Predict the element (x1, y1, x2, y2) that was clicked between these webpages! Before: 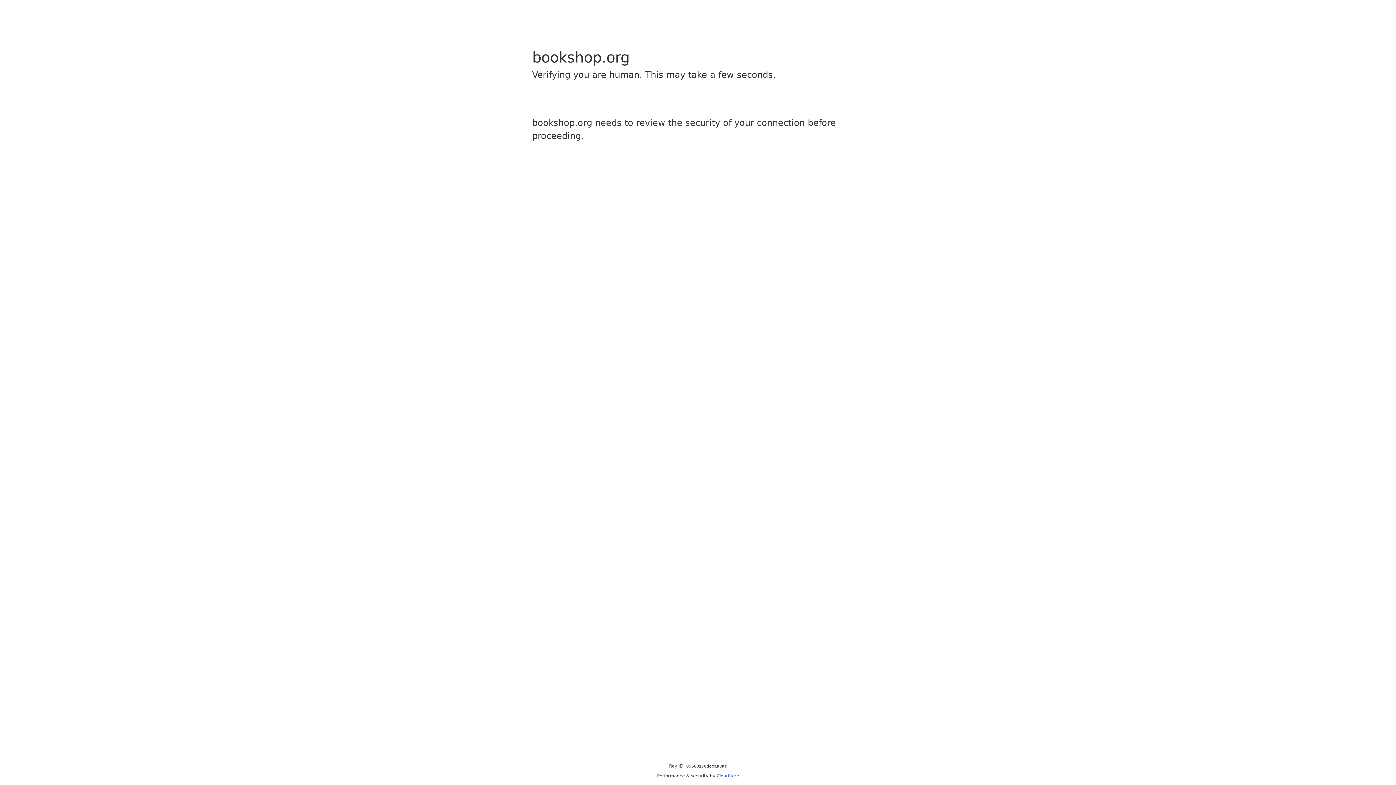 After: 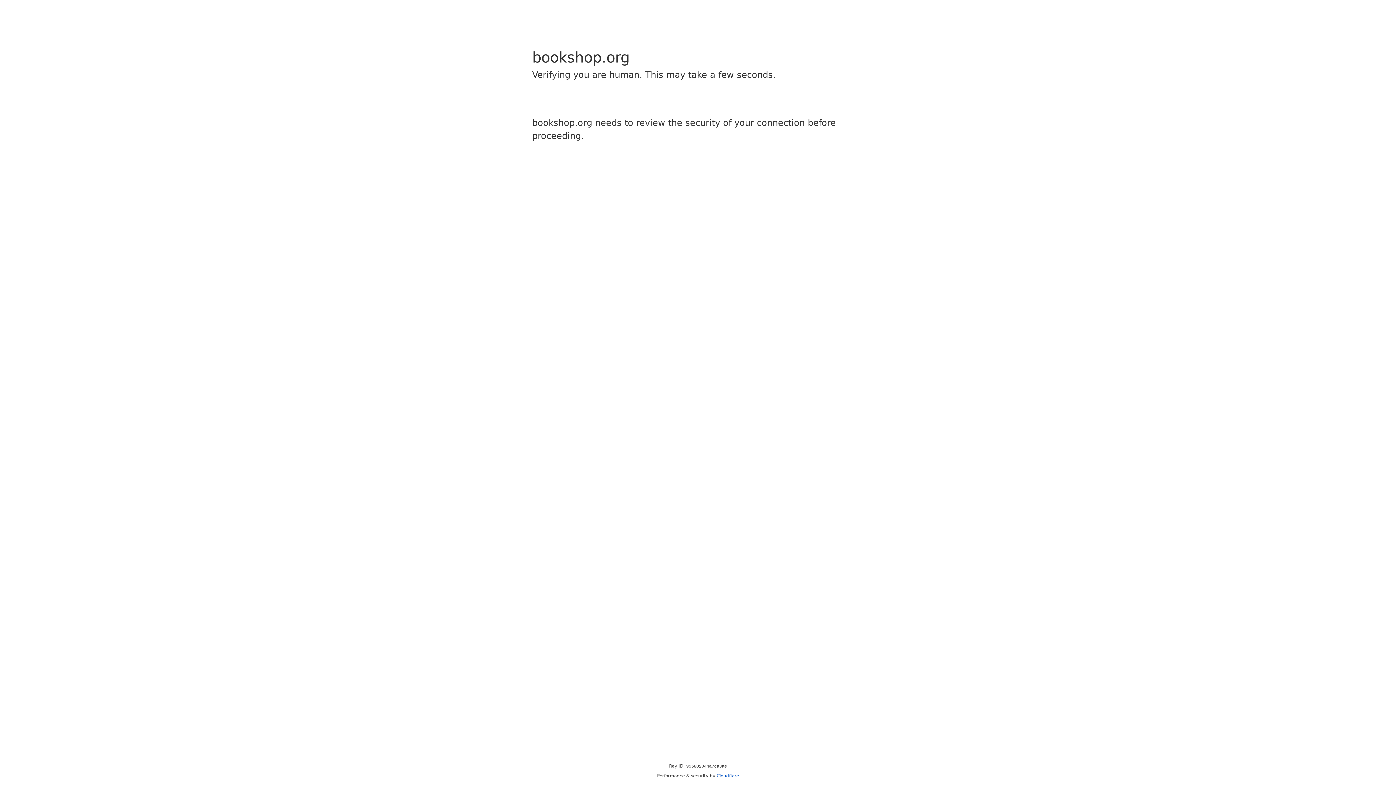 Action: bbox: (716, 773, 739, 778) label: Cloudflare